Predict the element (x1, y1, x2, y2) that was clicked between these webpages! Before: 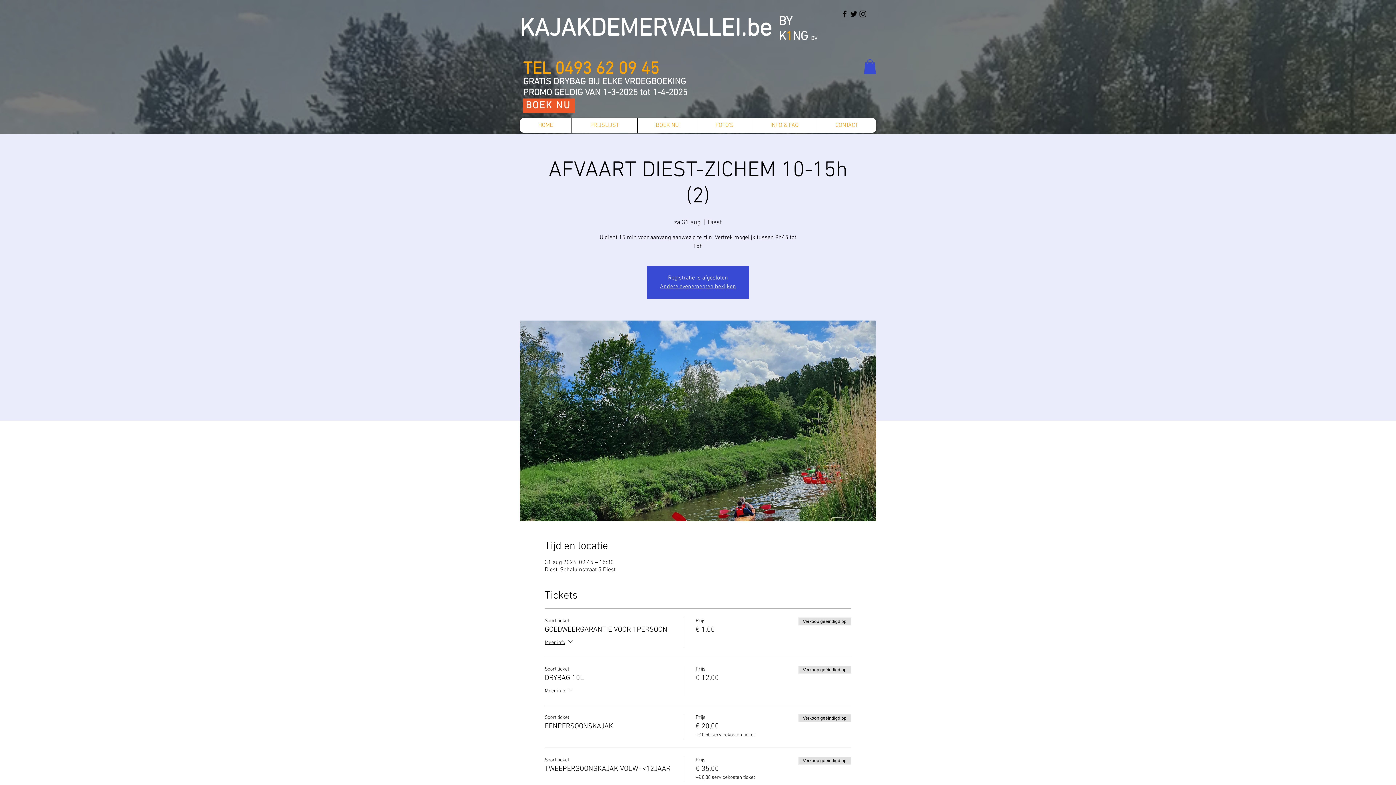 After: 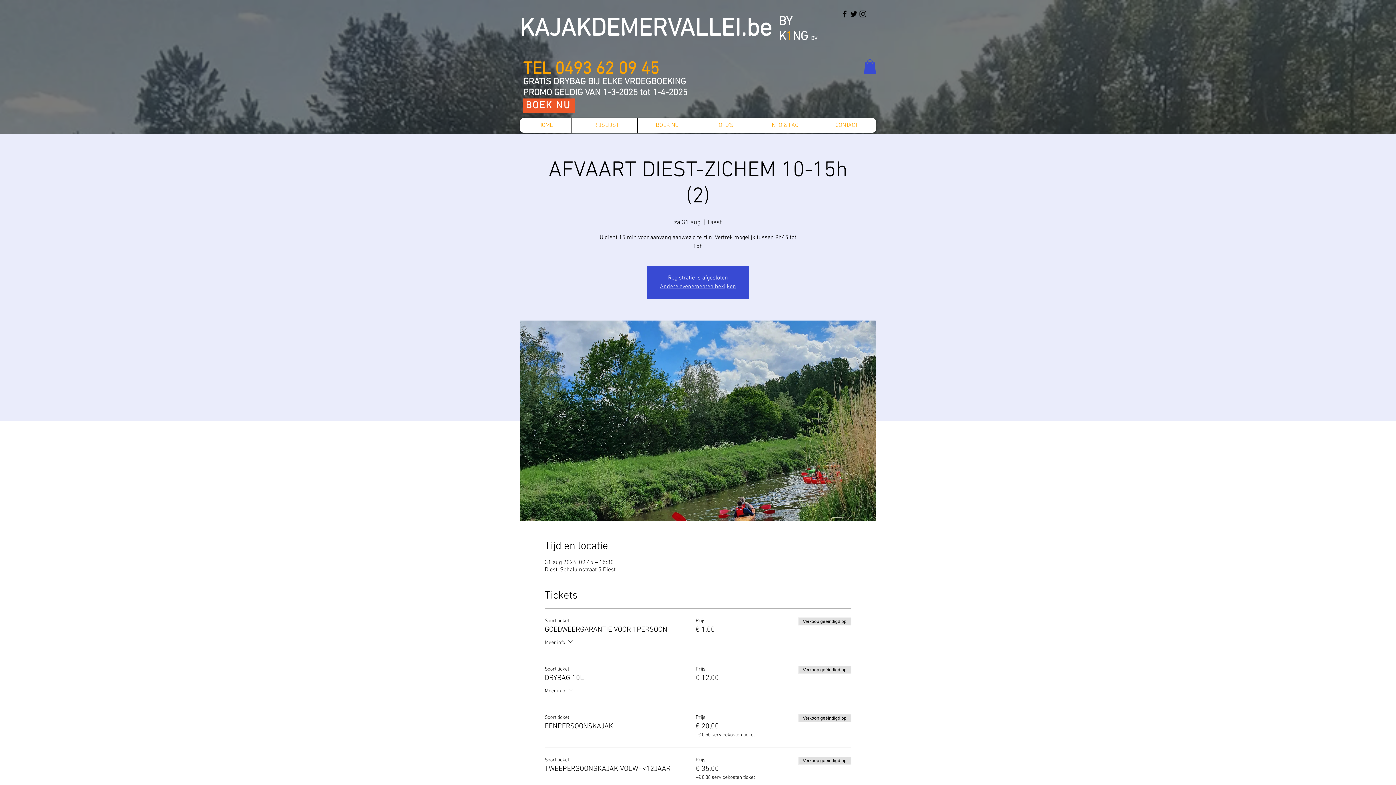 Action: bbox: (544, 638, 574, 648) label: Meer info